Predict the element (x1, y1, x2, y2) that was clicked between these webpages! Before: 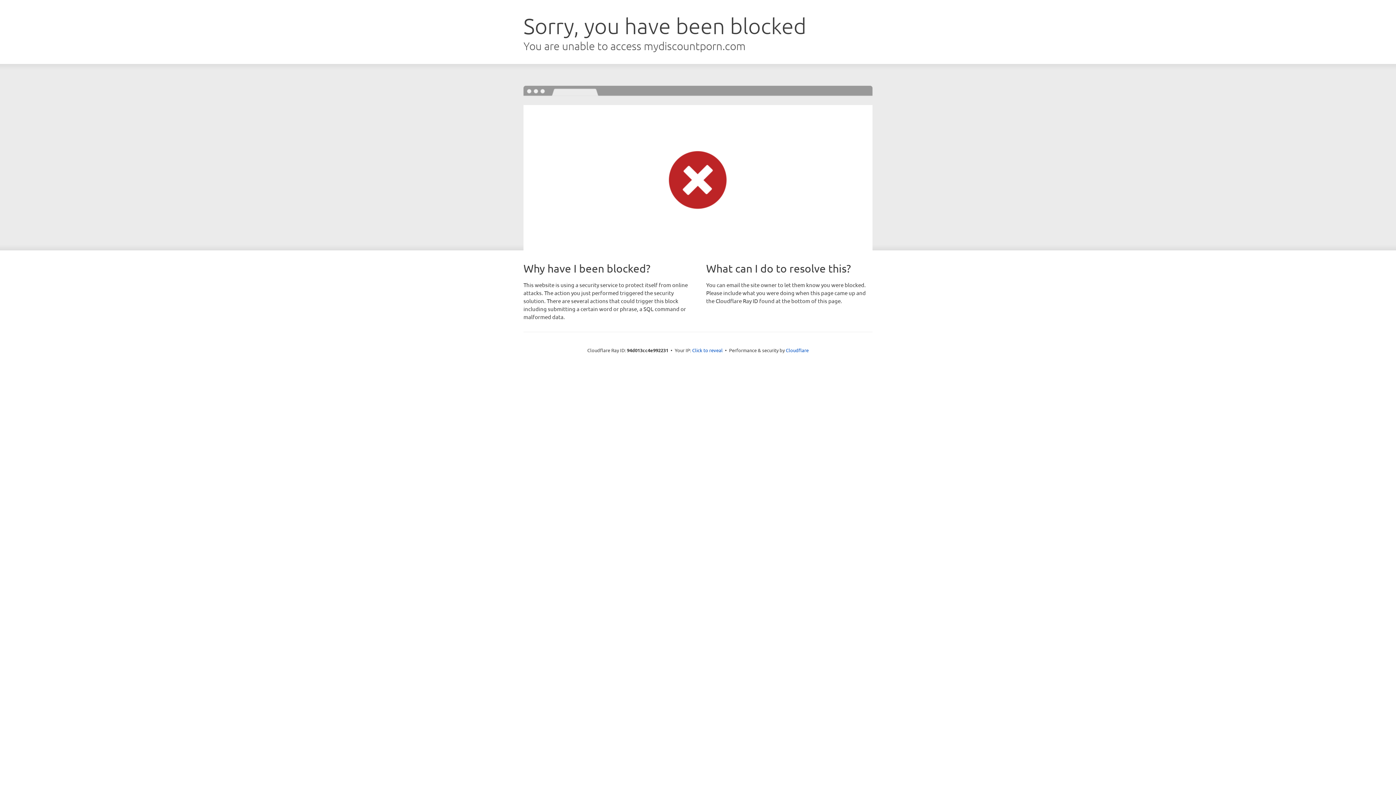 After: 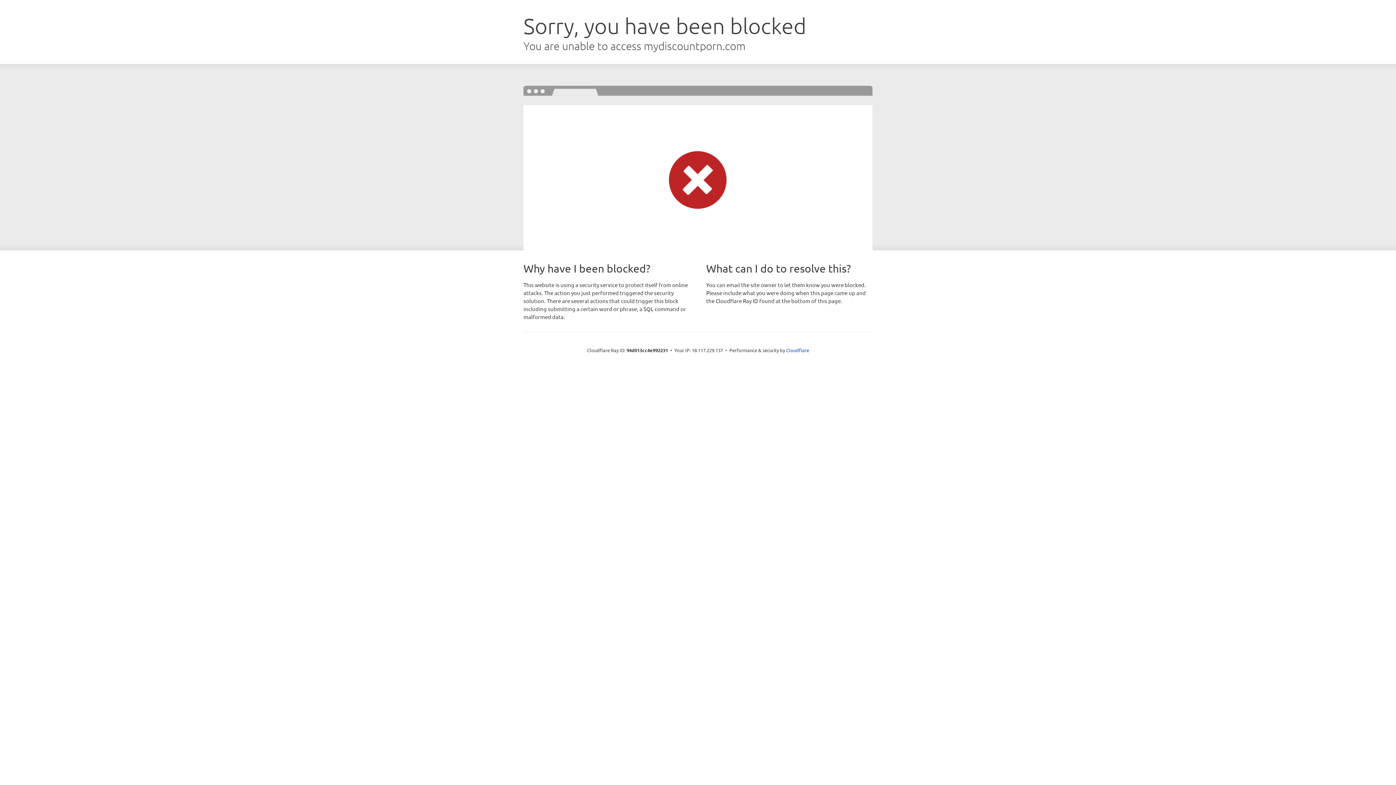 Action: label: Click to reveal bbox: (692, 346, 722, 353)